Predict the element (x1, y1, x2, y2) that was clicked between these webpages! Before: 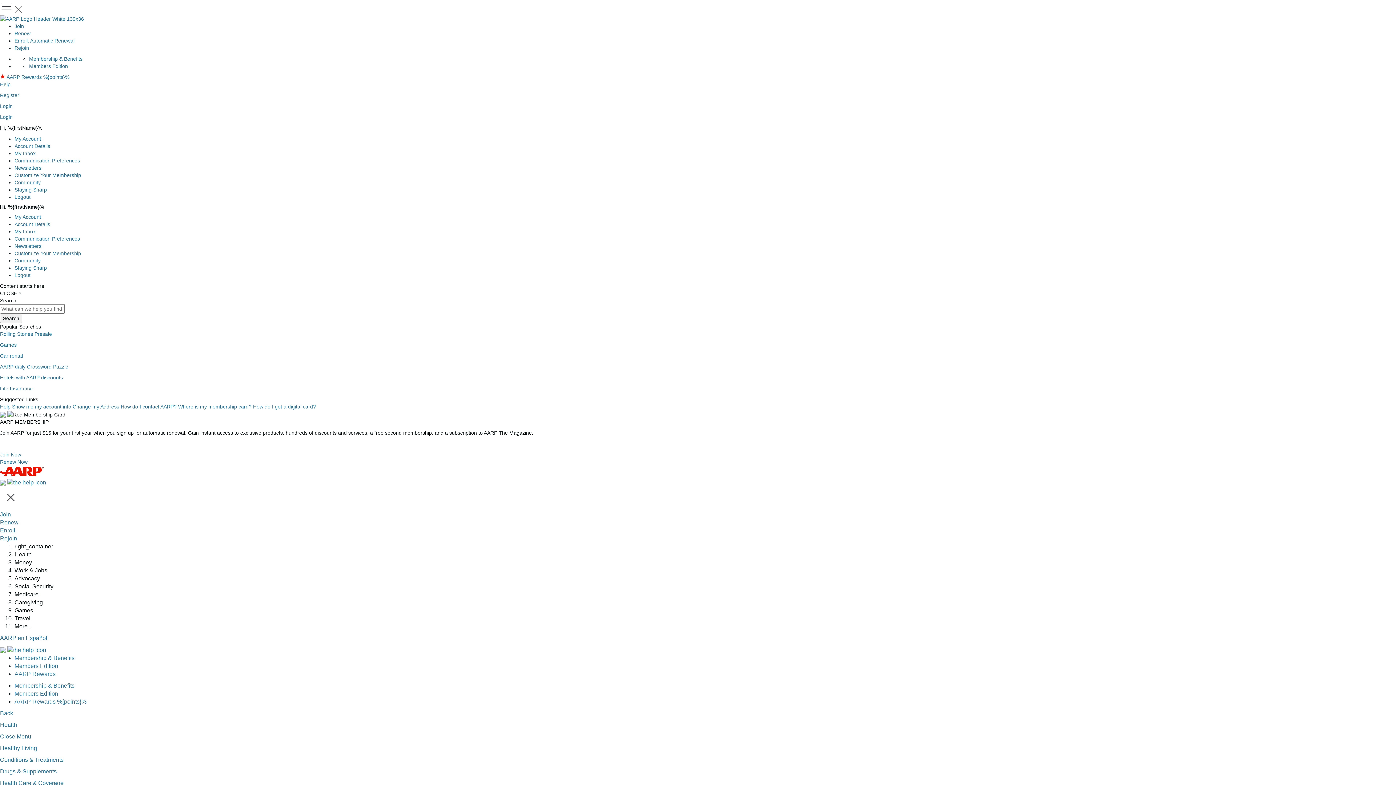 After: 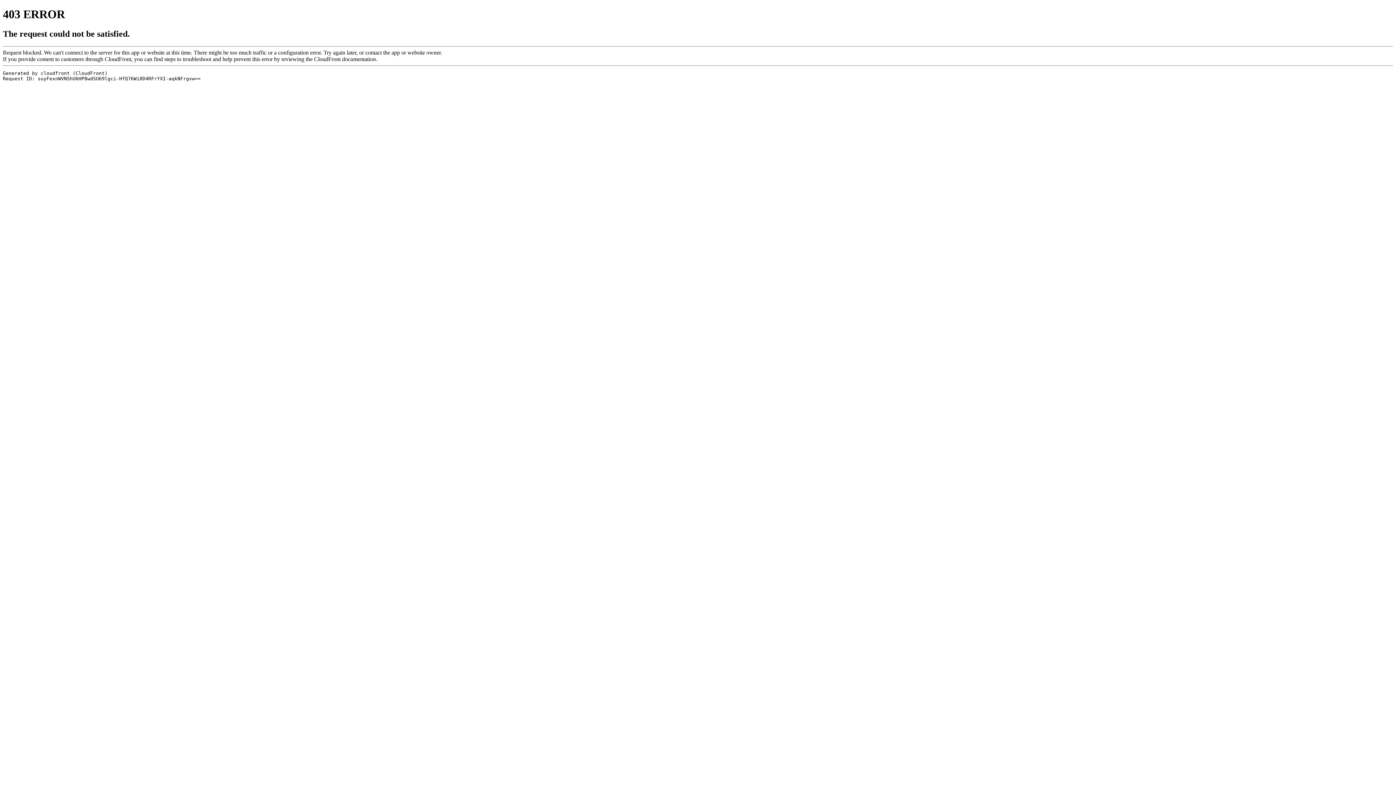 Action: label: Membership & Benefits bbox: (29, 56, 82, 61)